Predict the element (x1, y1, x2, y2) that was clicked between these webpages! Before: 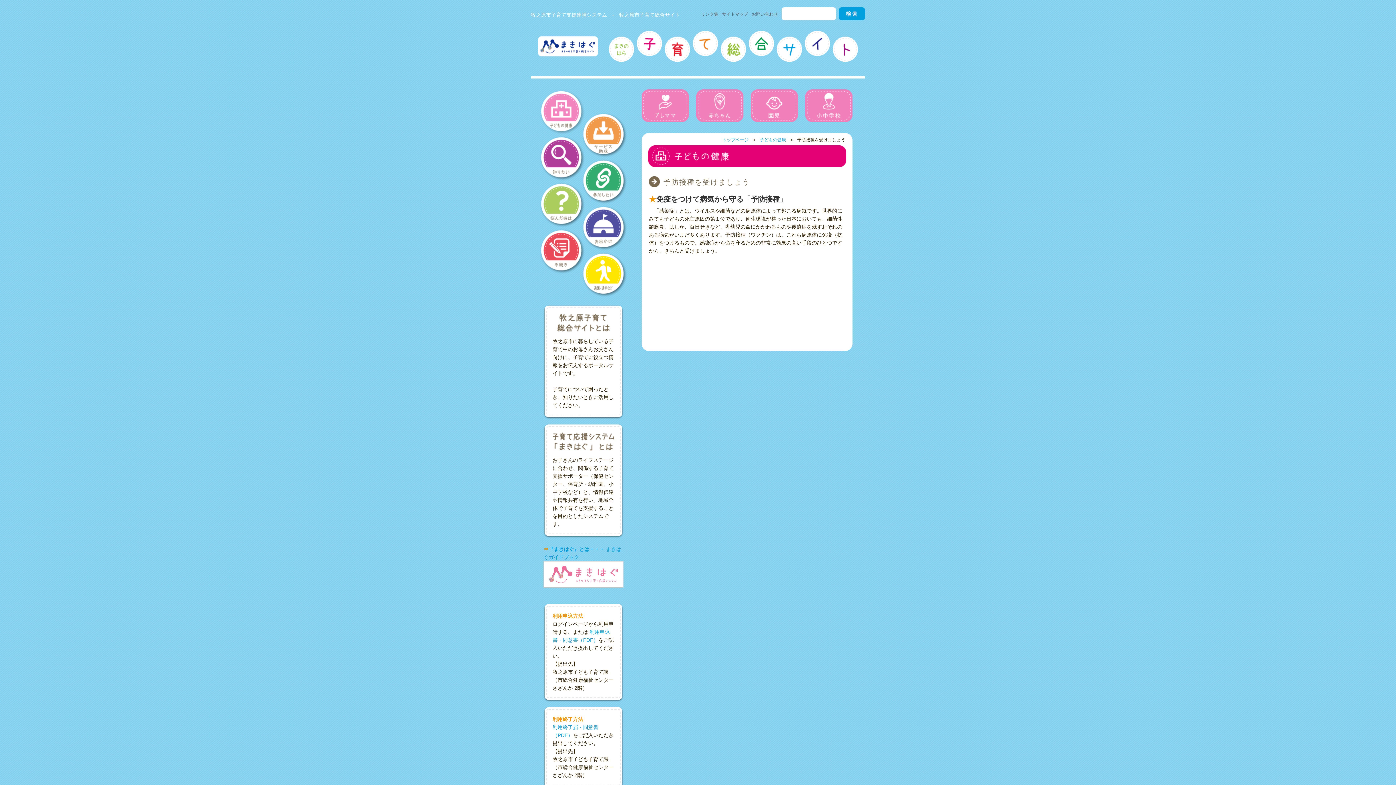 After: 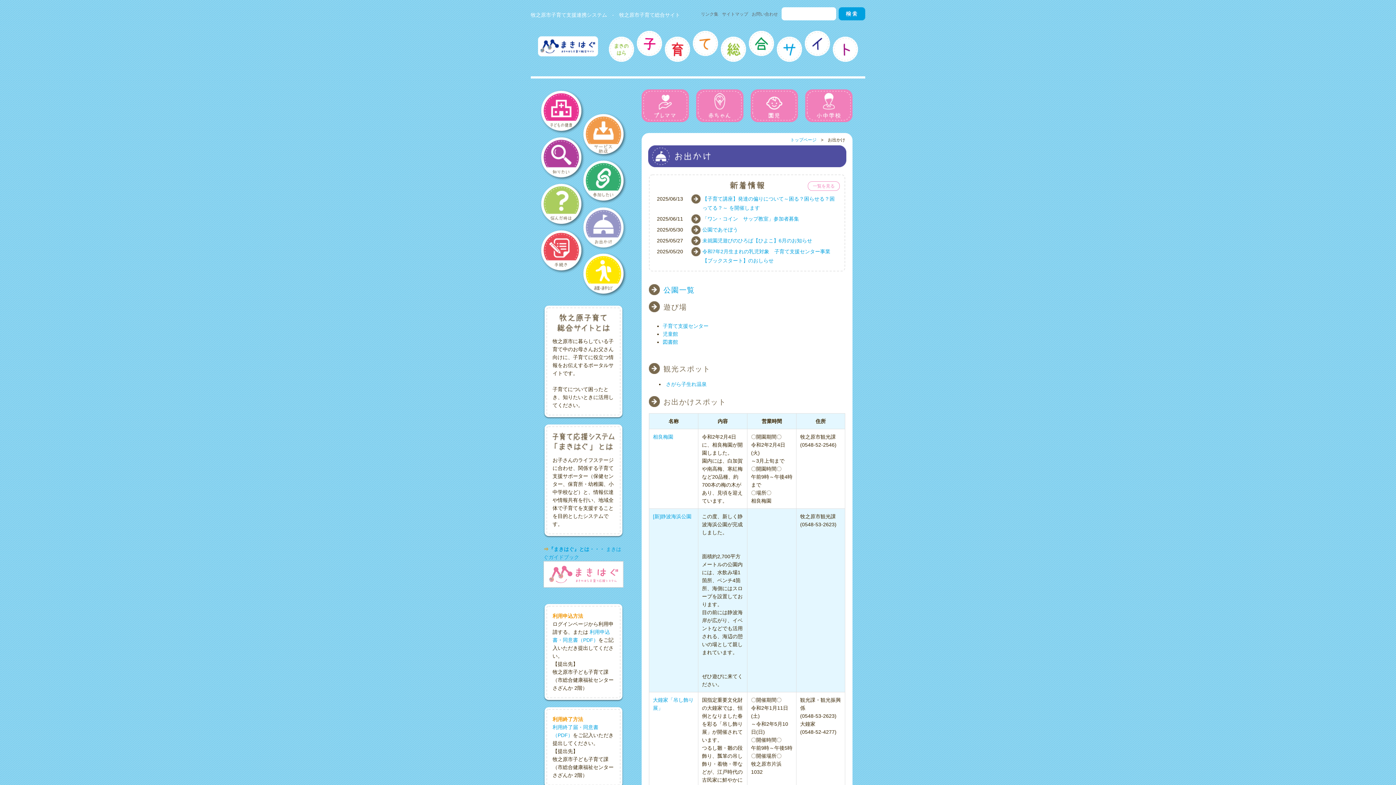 Action: bbox: (582, 205, 627, 250)